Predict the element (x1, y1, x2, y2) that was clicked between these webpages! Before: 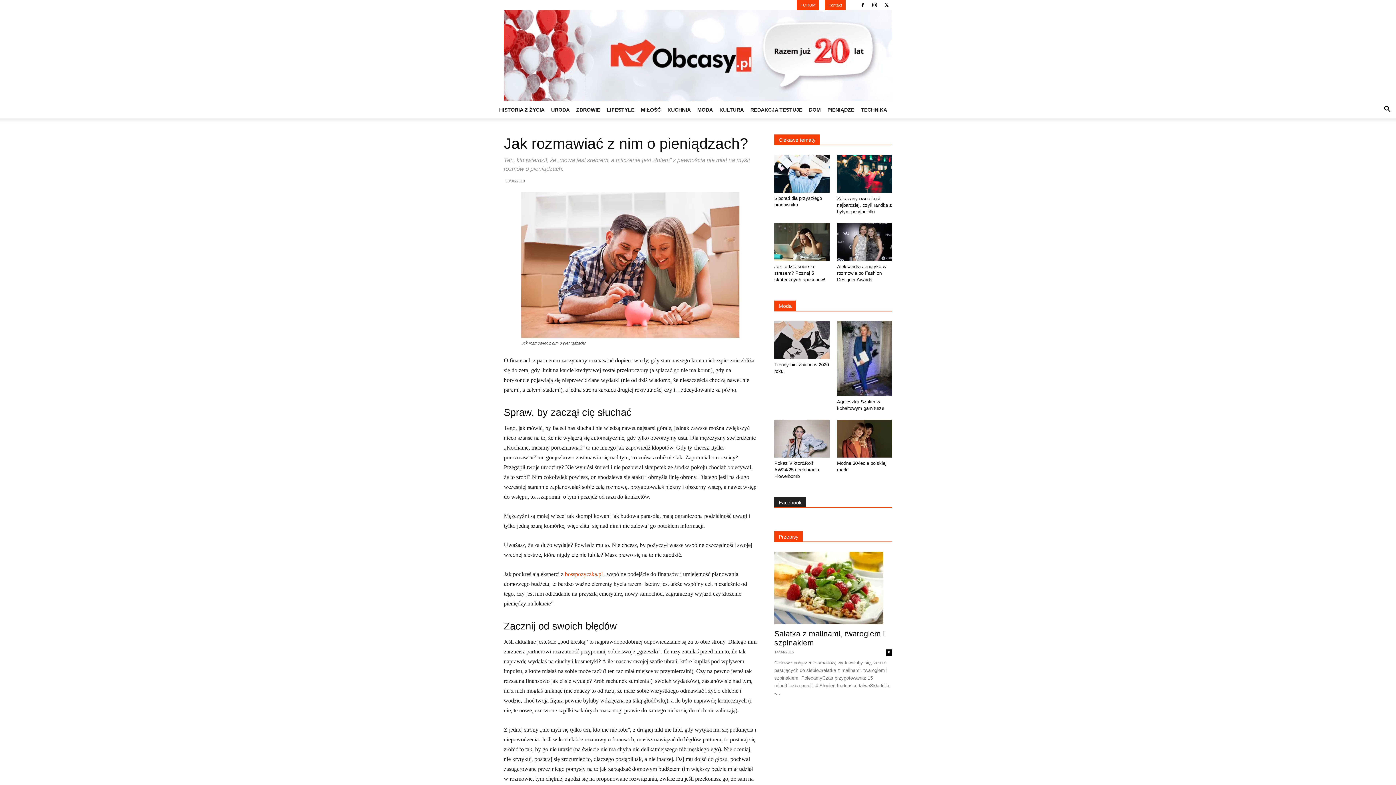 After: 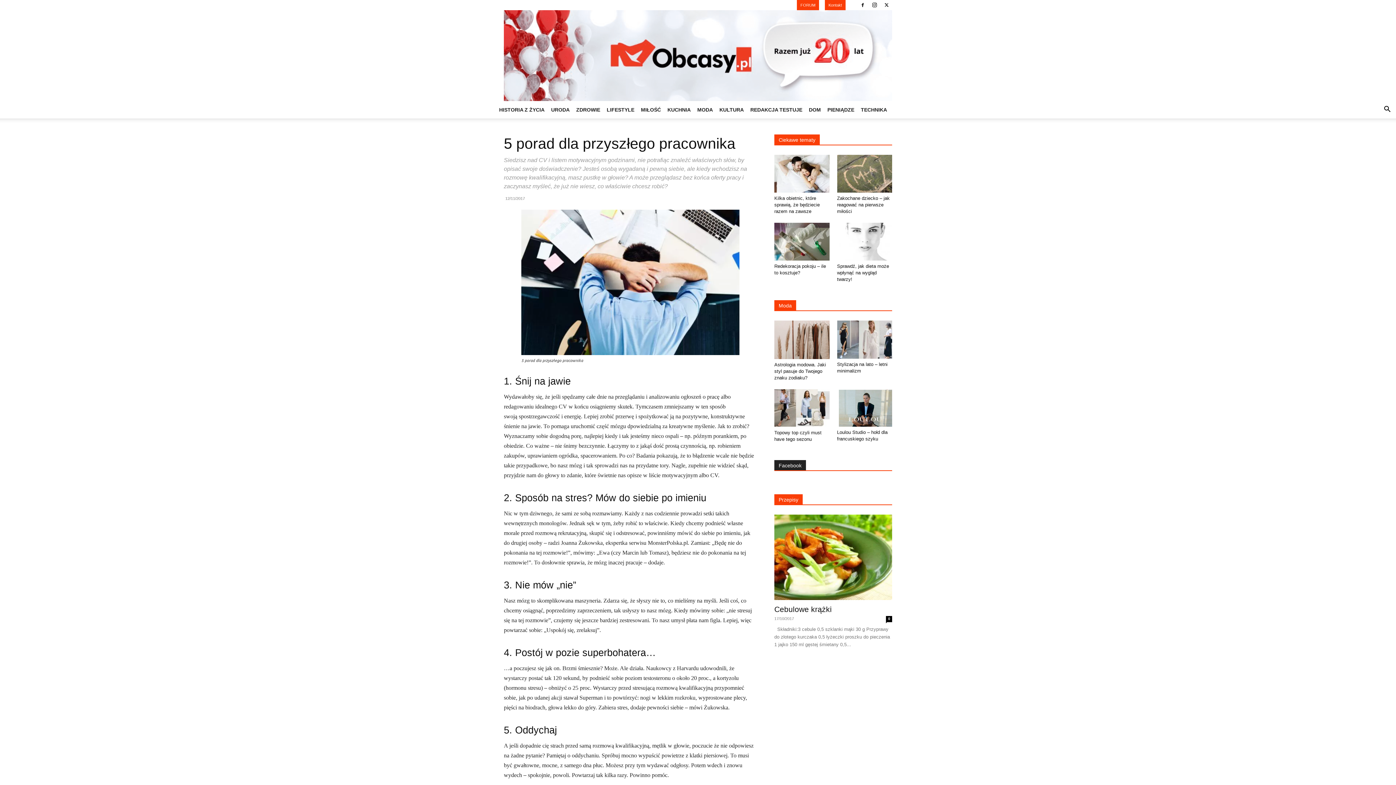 Action: bbox: (774, 154, 829, 192)